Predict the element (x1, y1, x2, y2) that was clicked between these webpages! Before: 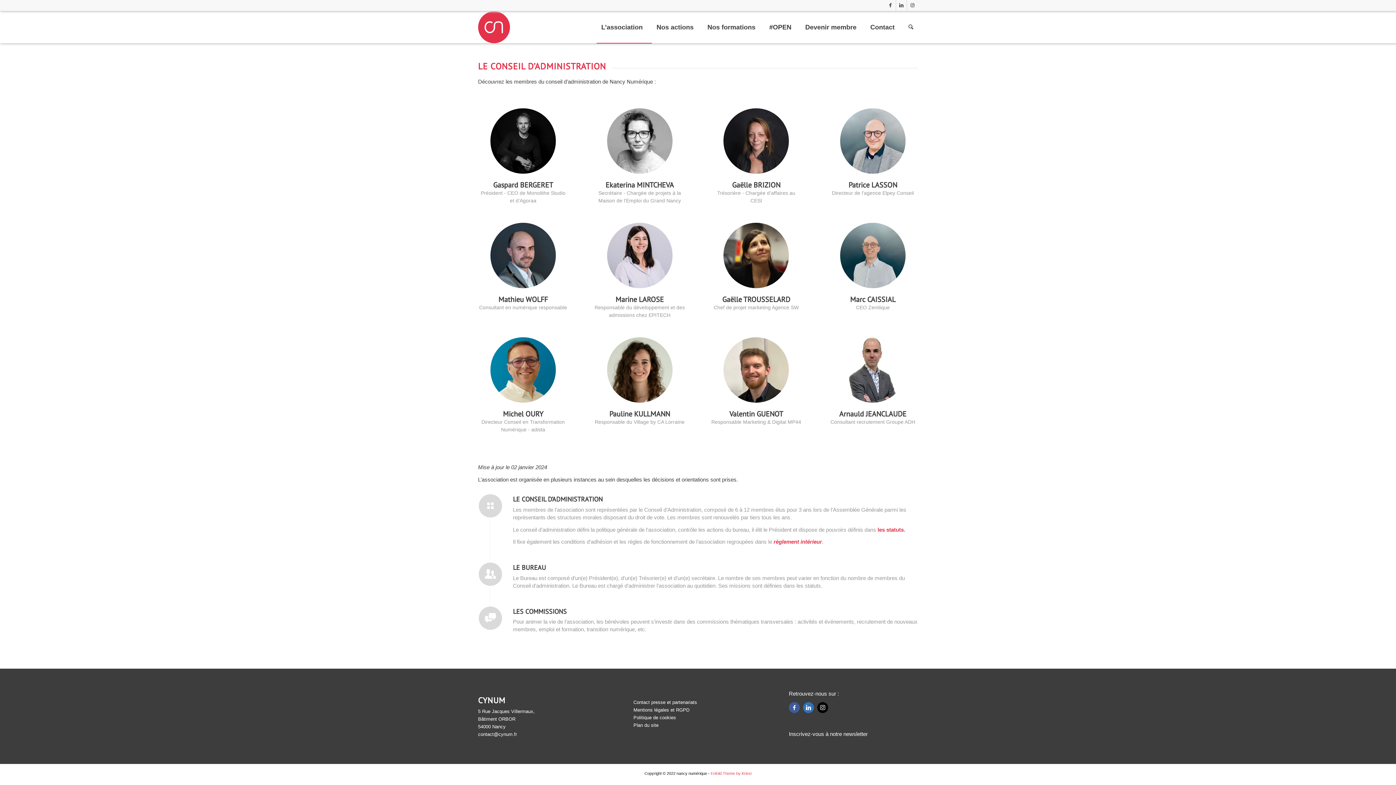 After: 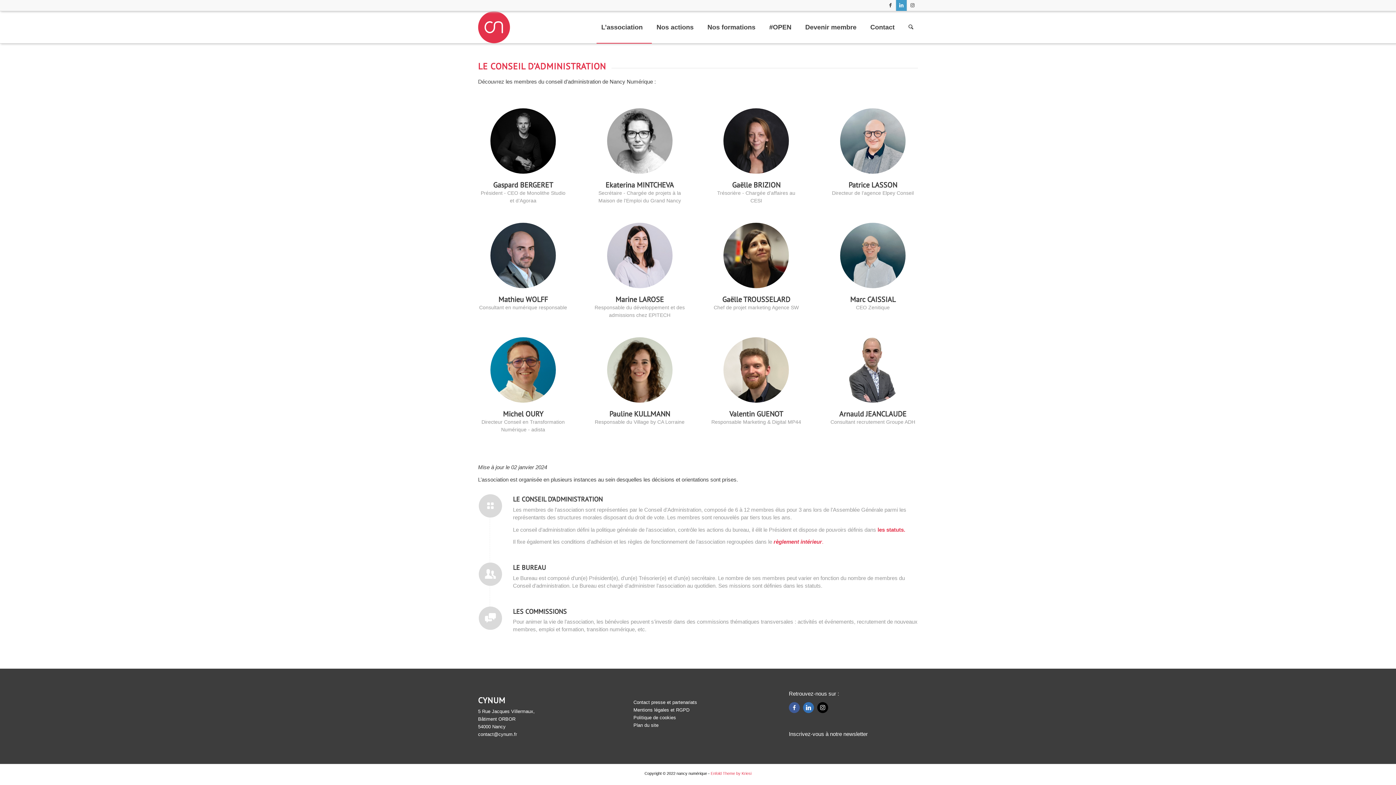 Action: bbox: (896, 0, 906, 10) label: Lien vers LinkedIn